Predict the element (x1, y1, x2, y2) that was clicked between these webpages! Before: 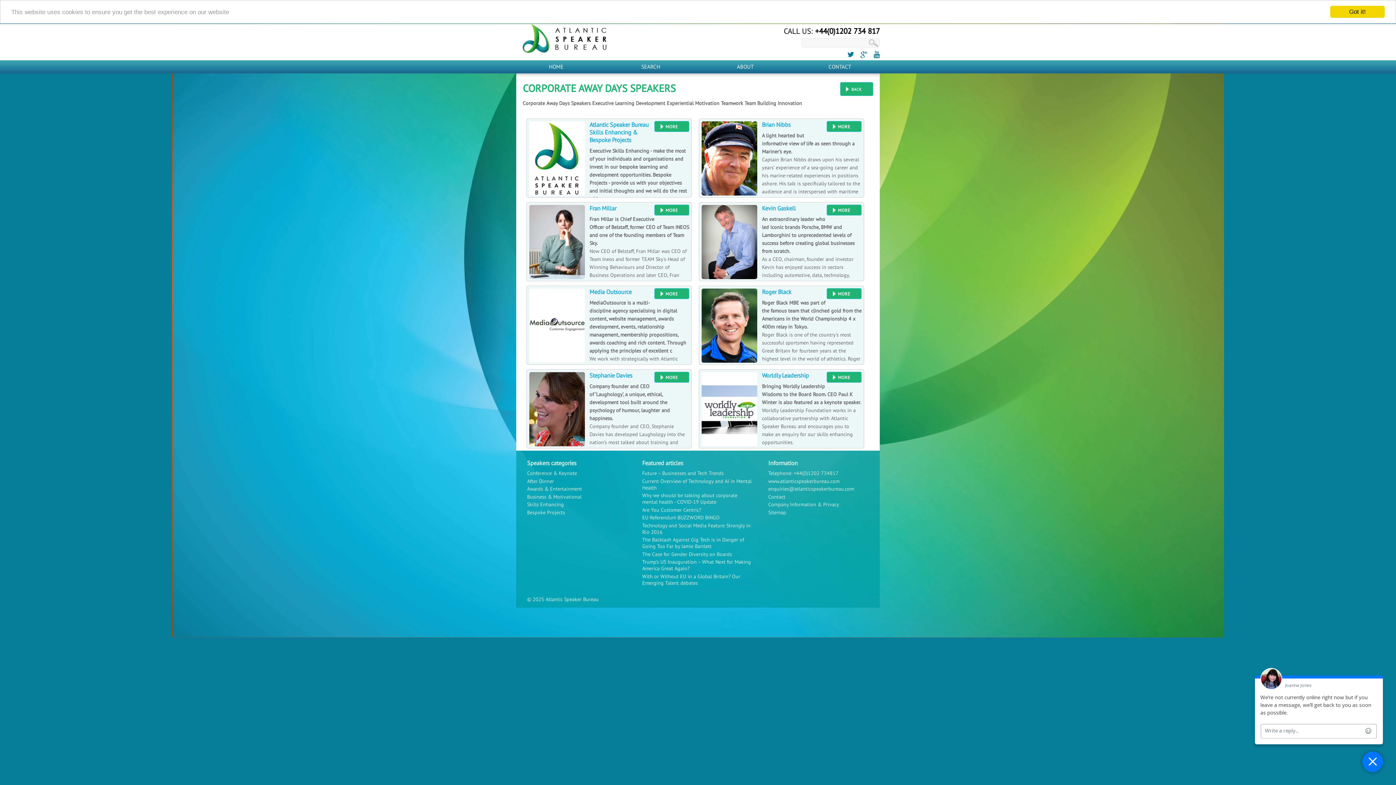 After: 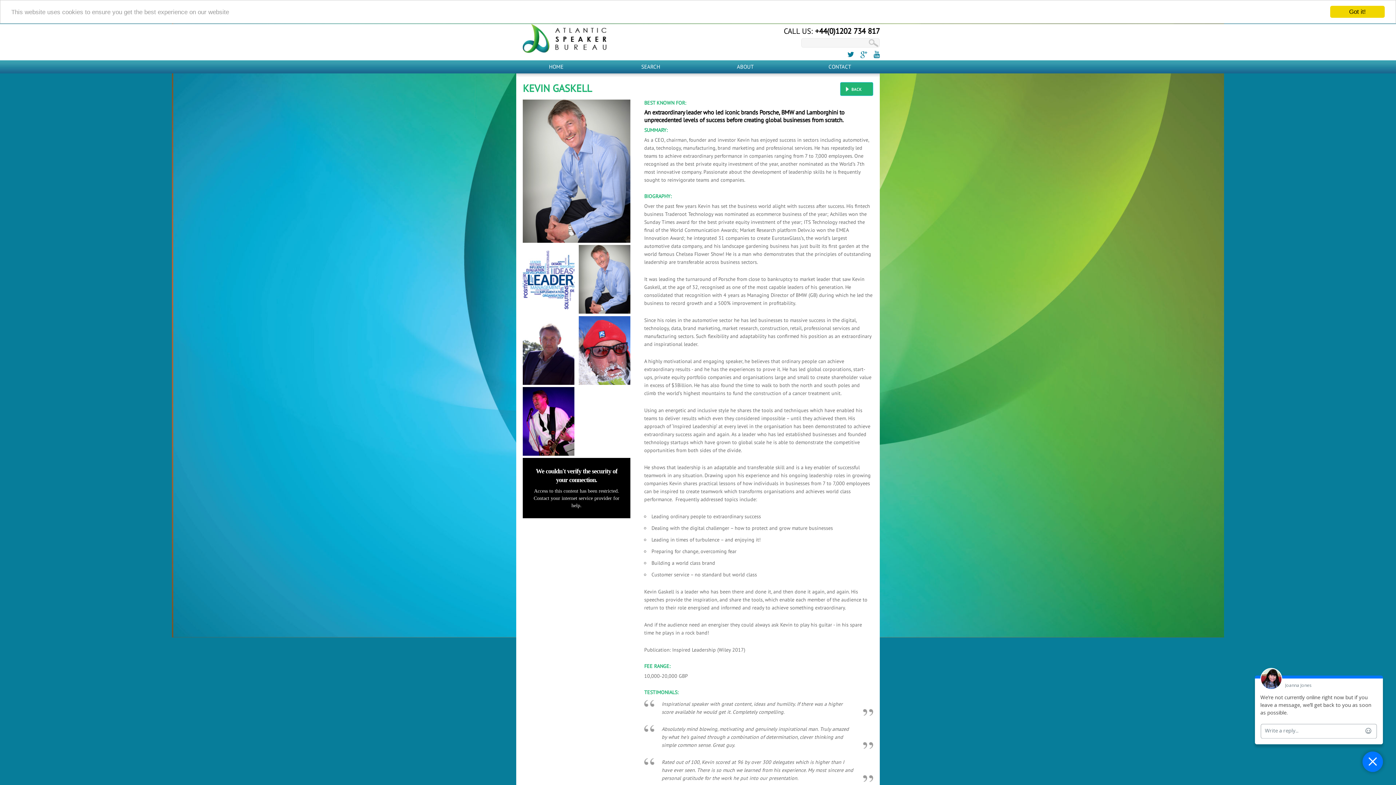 Action: label: MORE bbox: (826, 204, 861, 215)